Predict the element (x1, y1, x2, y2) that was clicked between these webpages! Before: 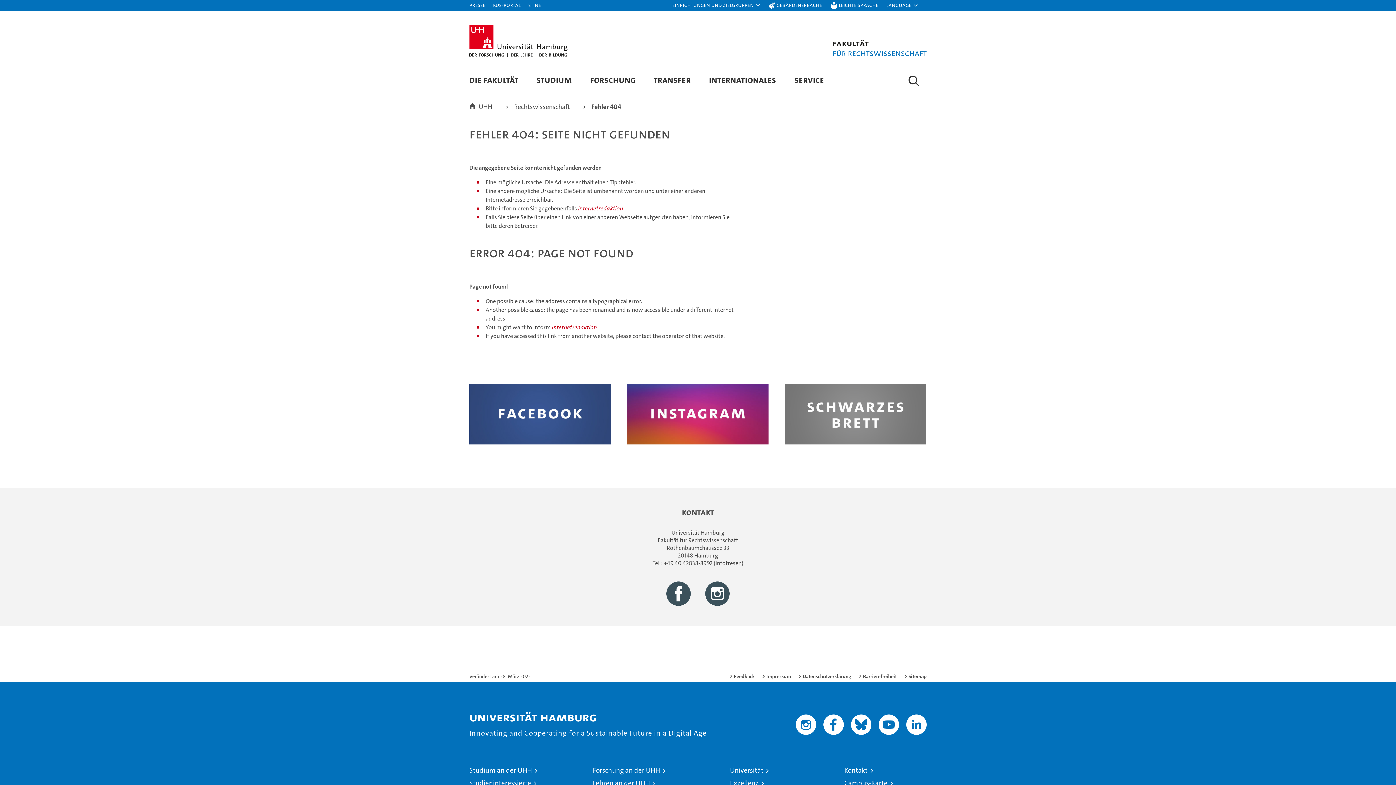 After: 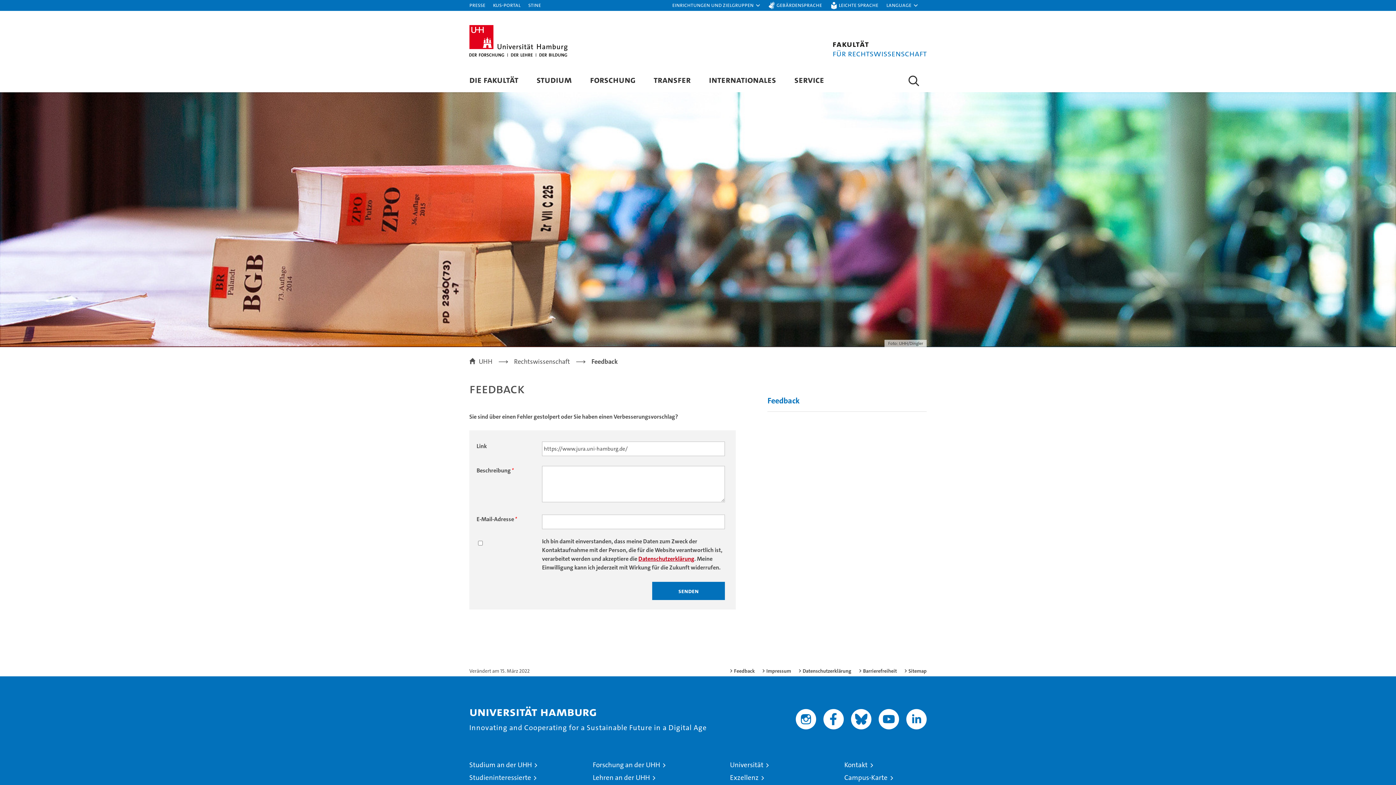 Action: bbox: (729, 673, 754, 680) label: Feedback